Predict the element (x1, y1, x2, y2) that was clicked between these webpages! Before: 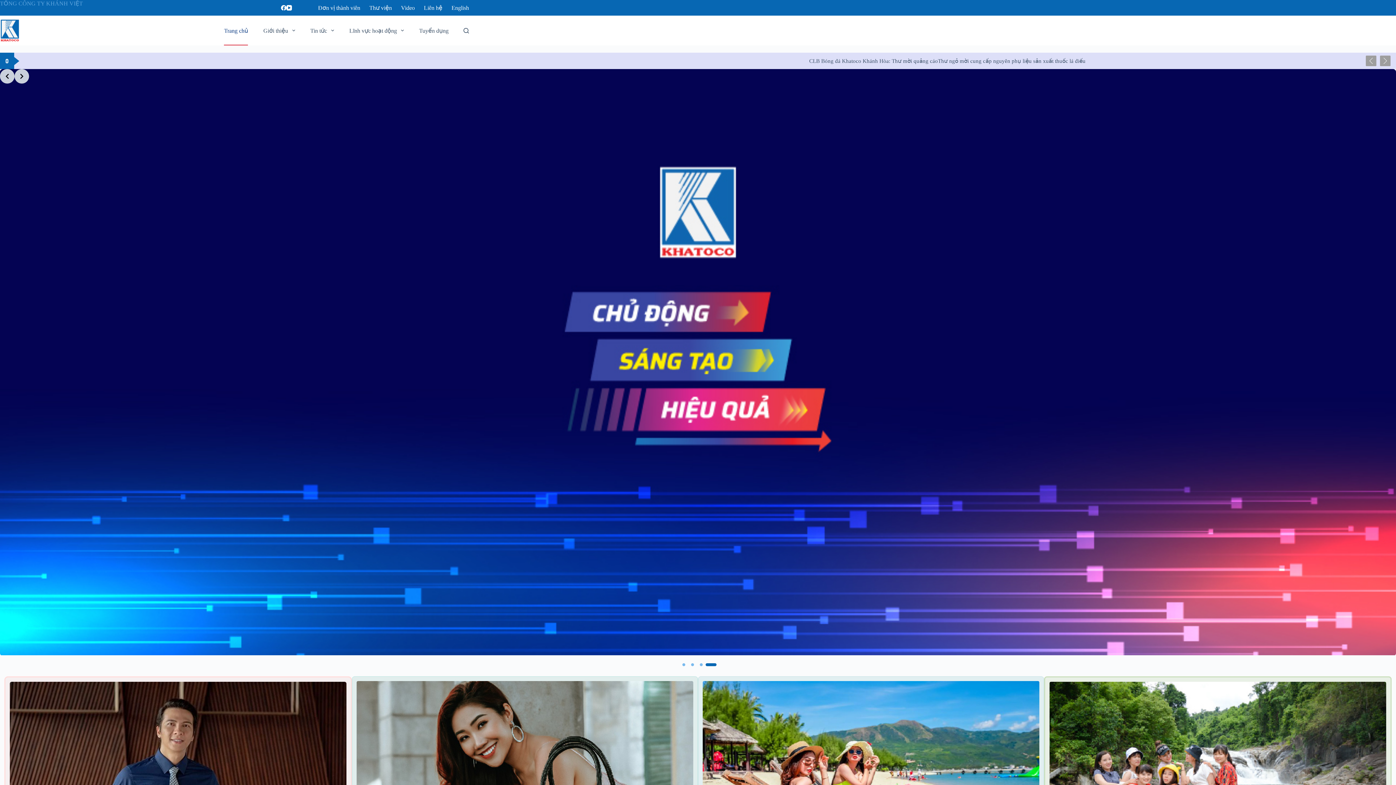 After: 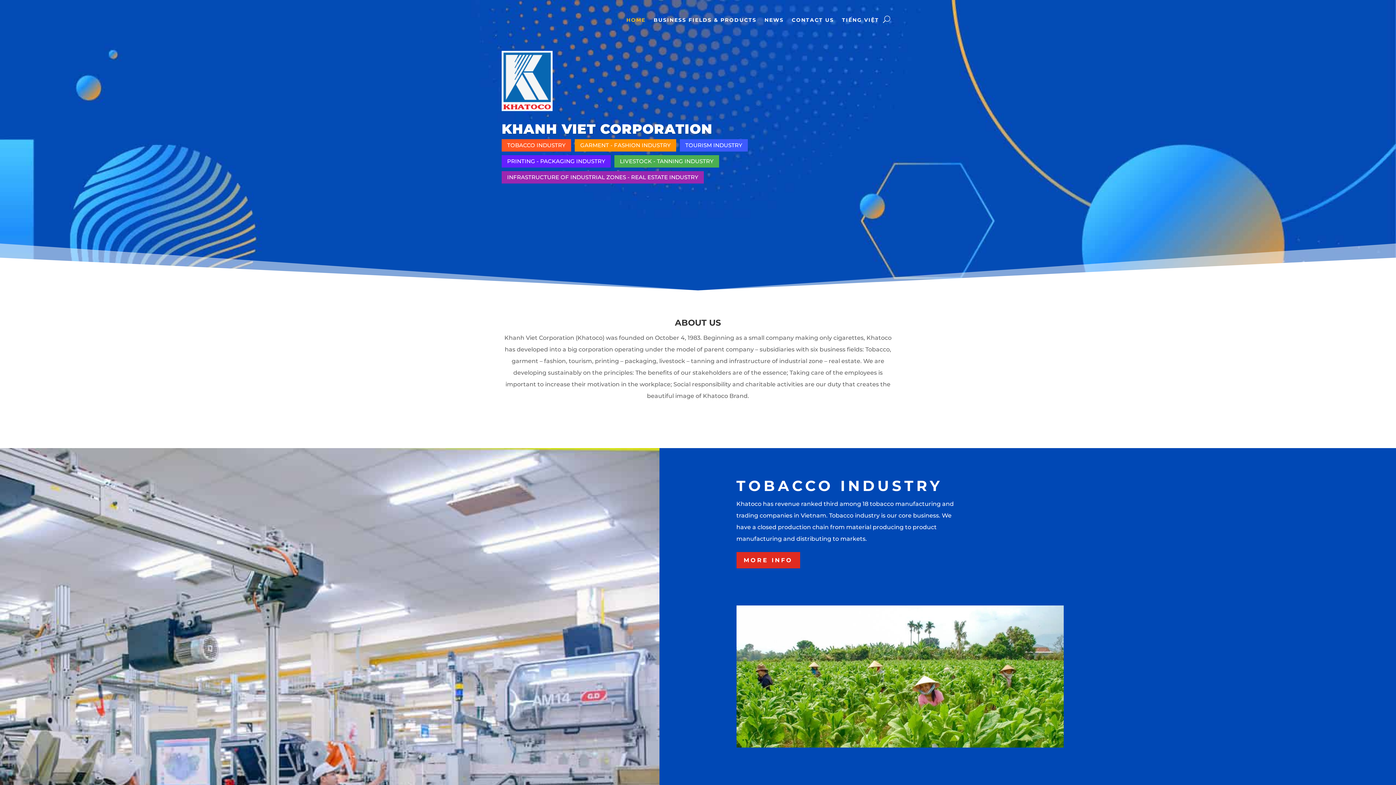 Action: label: English bbox: (447, 0, 469, 15)